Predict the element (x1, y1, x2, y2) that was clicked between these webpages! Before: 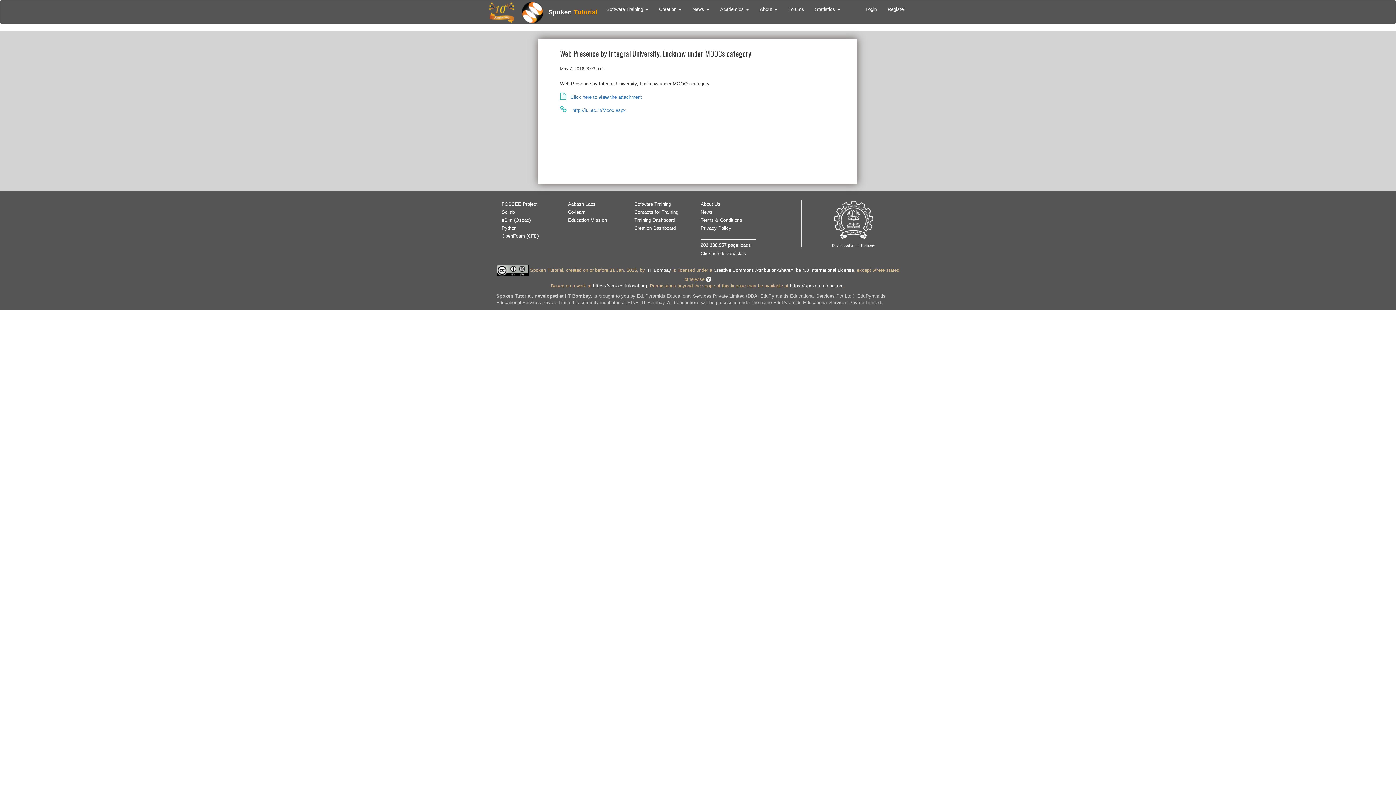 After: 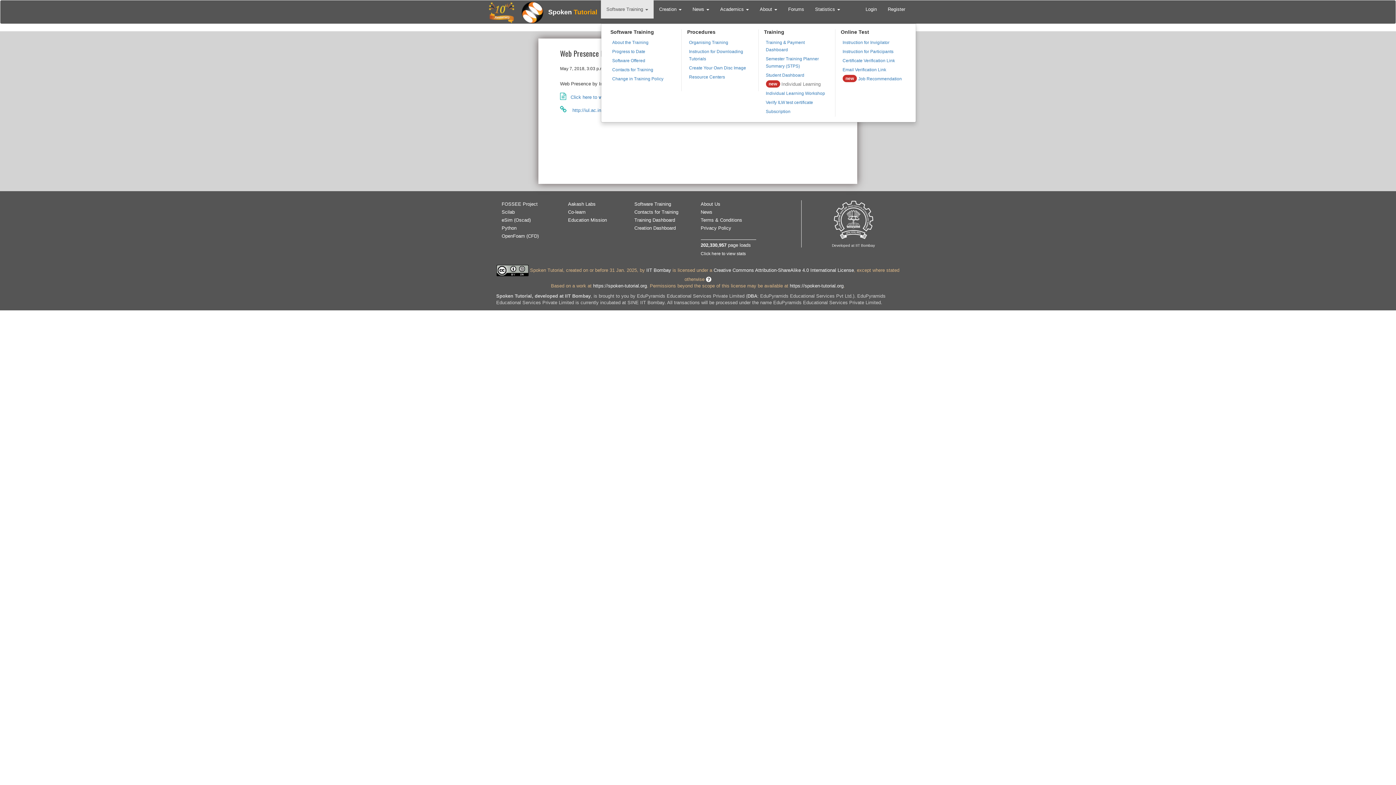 Action: label: Software Training  bbox: (601, 0, 653, 18)